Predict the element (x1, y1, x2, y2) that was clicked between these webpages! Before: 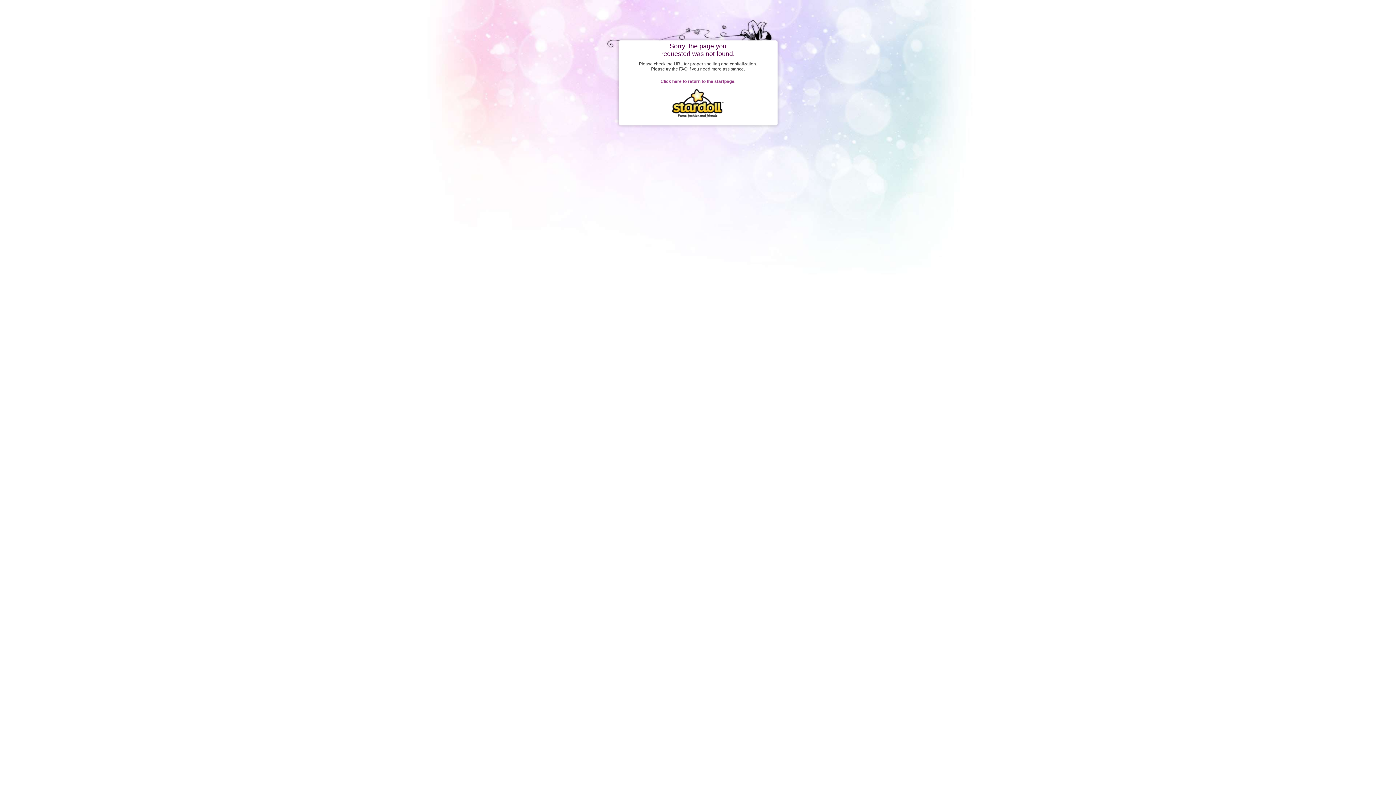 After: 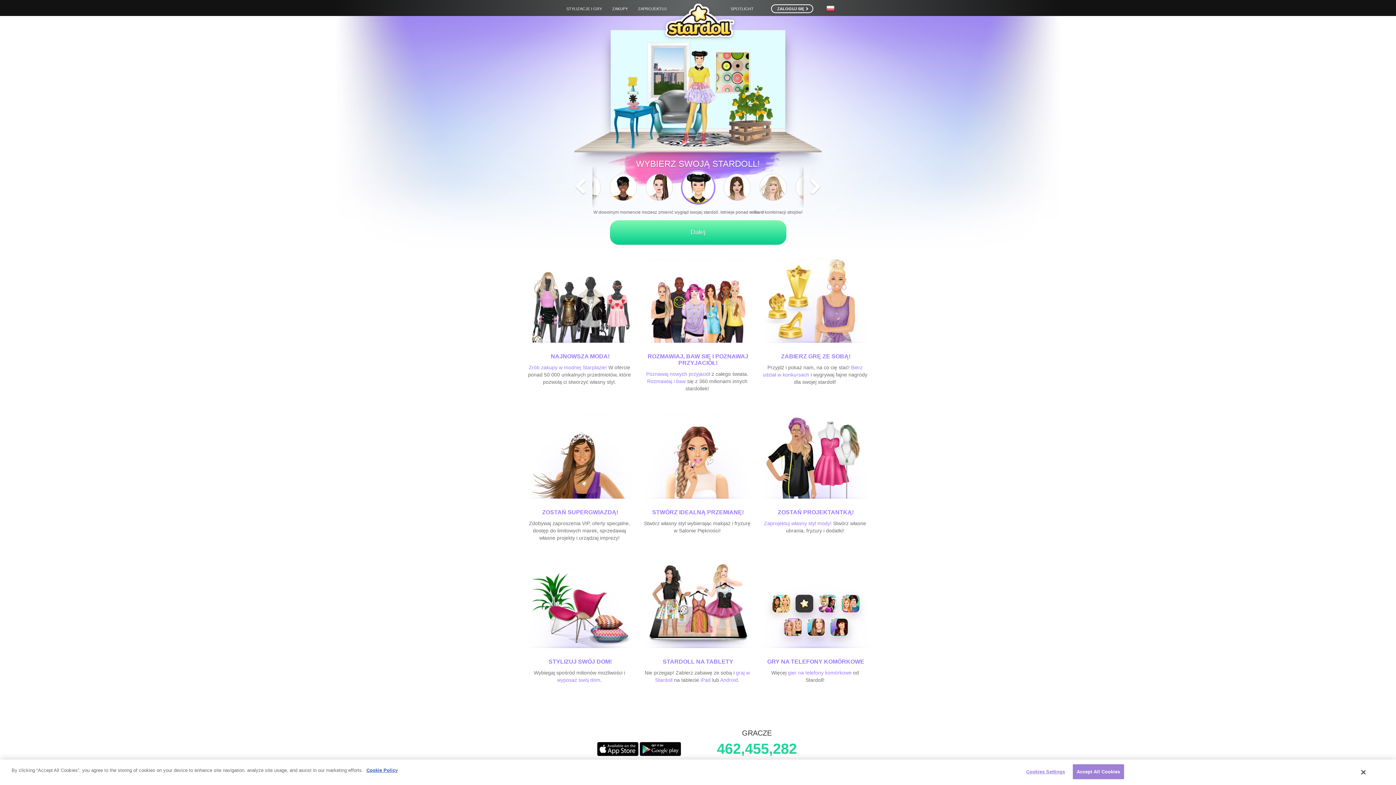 Action: bbox: (672, 113, 724, 118)